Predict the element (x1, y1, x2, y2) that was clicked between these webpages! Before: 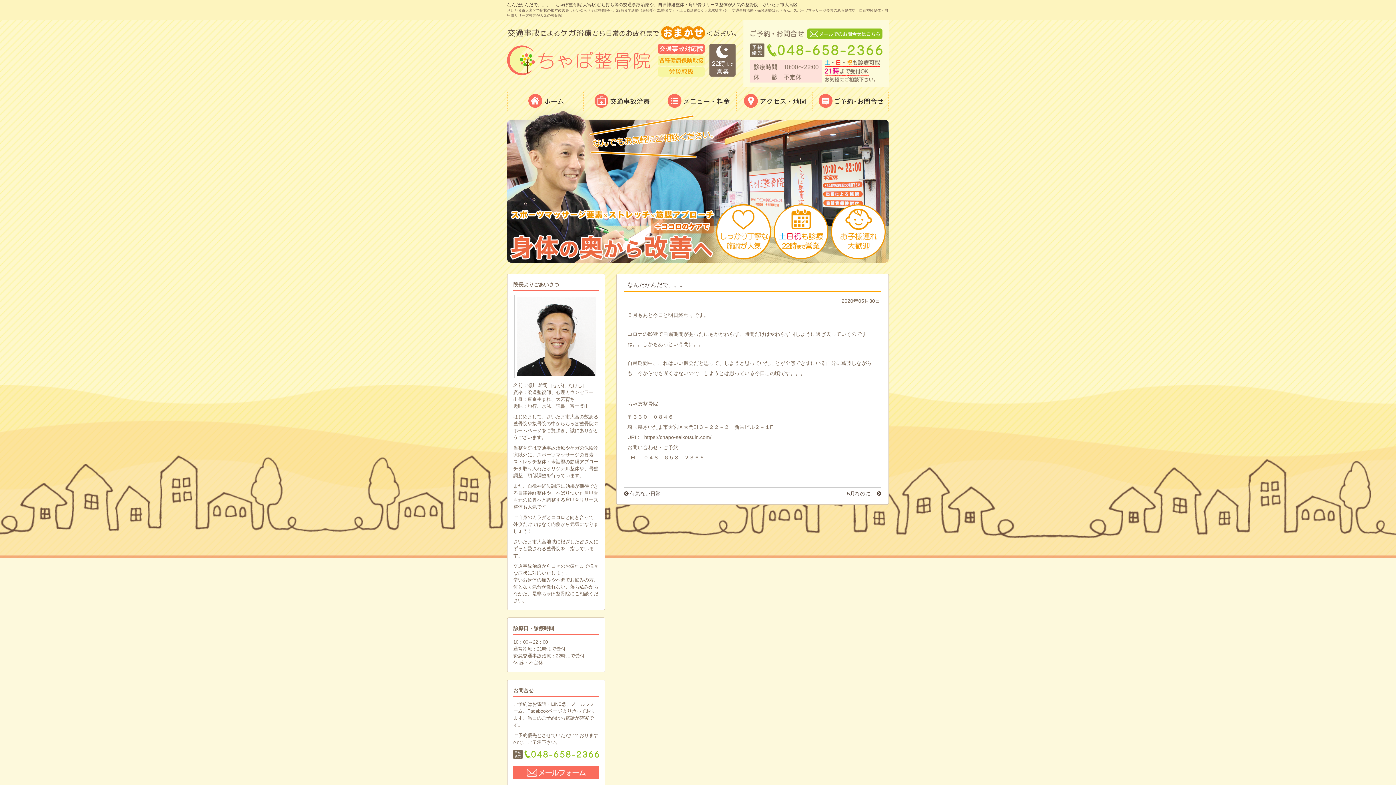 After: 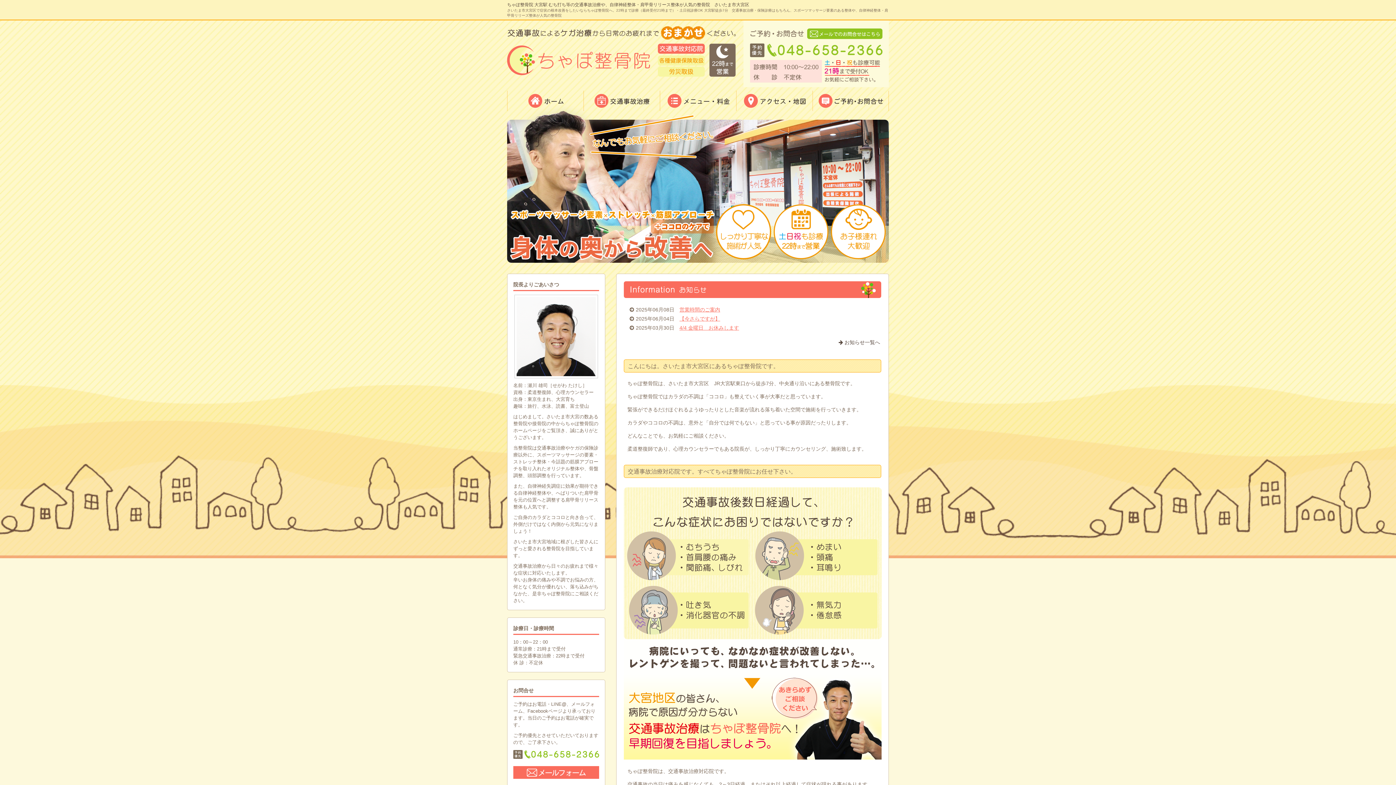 Action: bbox: (507, 90, 584, 110)